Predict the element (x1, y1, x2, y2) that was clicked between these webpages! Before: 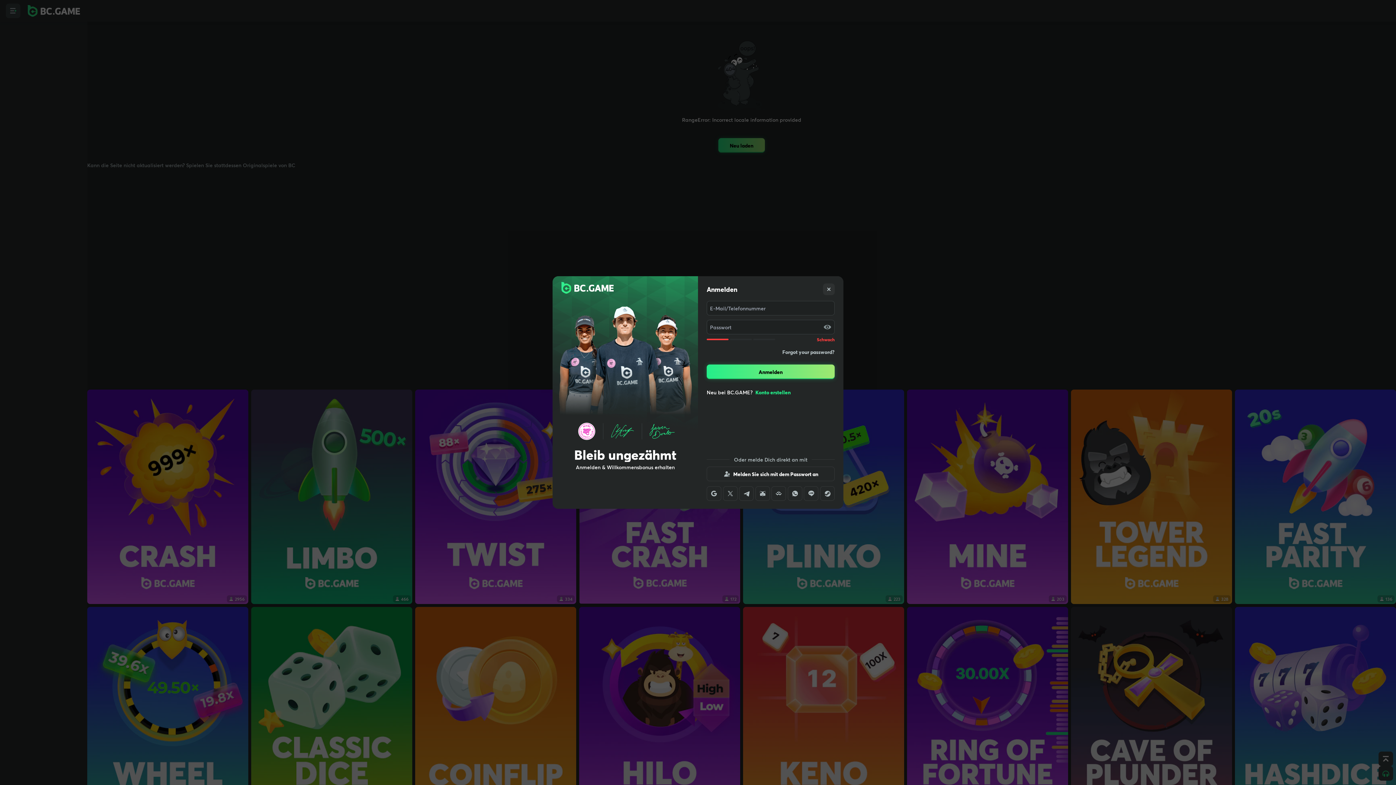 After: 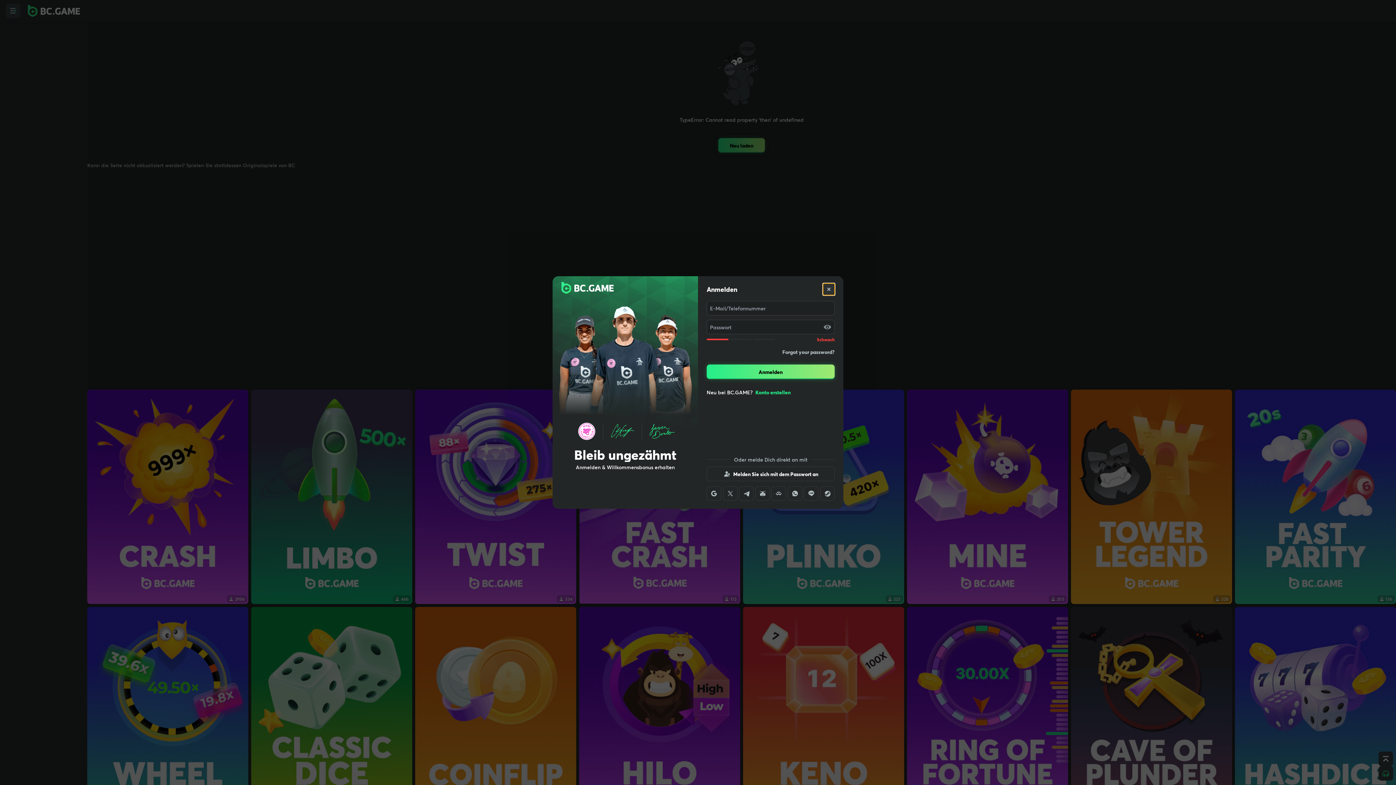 Action: bbox: (823, 283, 834, 295)